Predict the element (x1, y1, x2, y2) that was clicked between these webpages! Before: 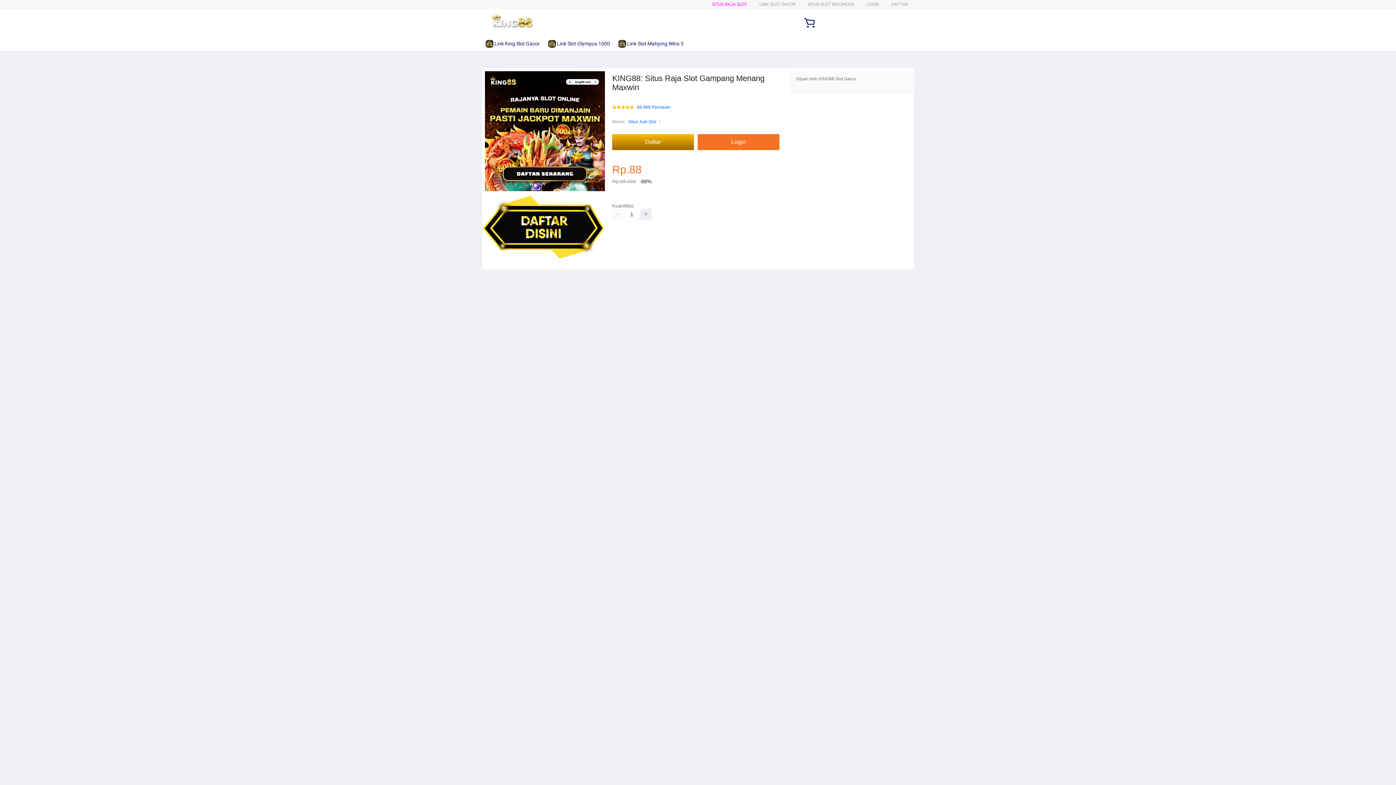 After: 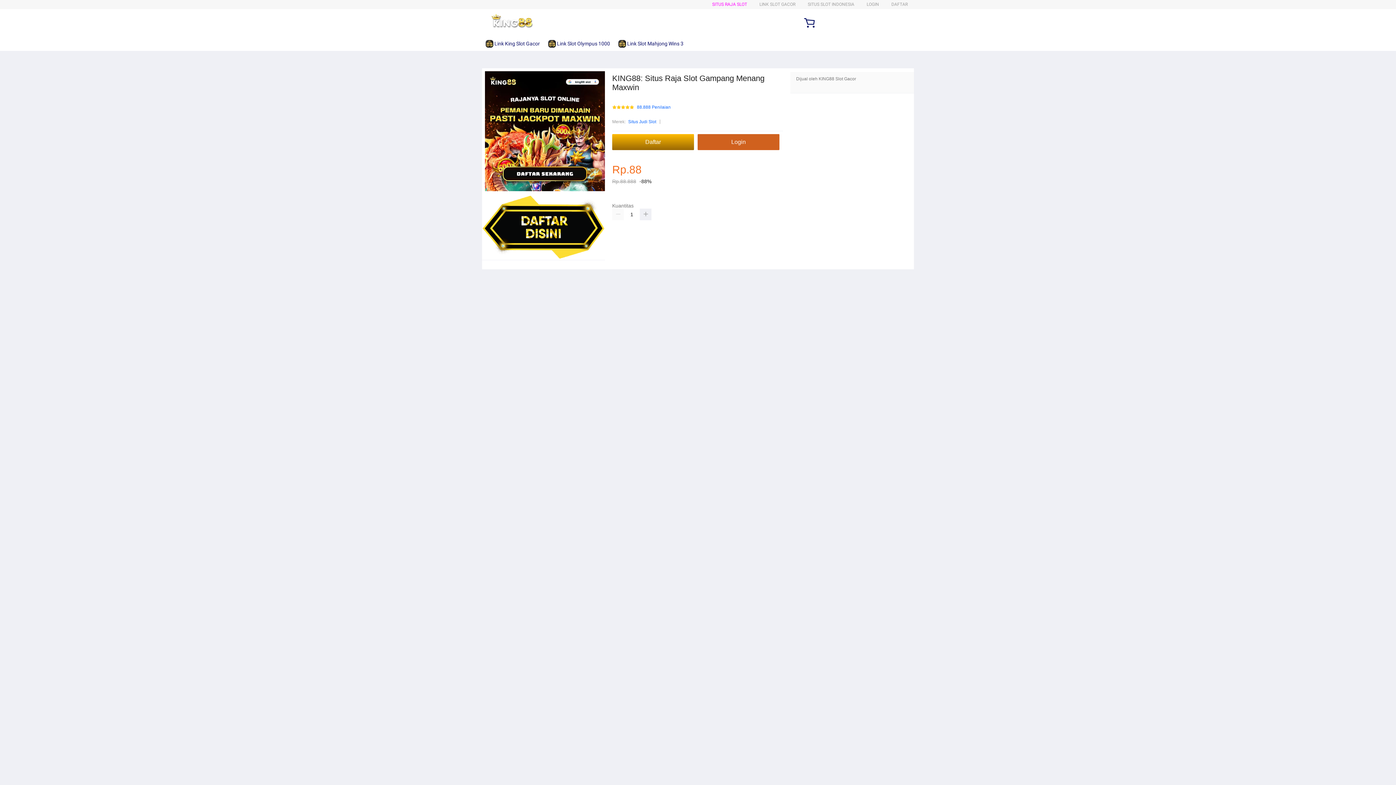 Action: label: Login bbox: (697, 134, 779, 150)